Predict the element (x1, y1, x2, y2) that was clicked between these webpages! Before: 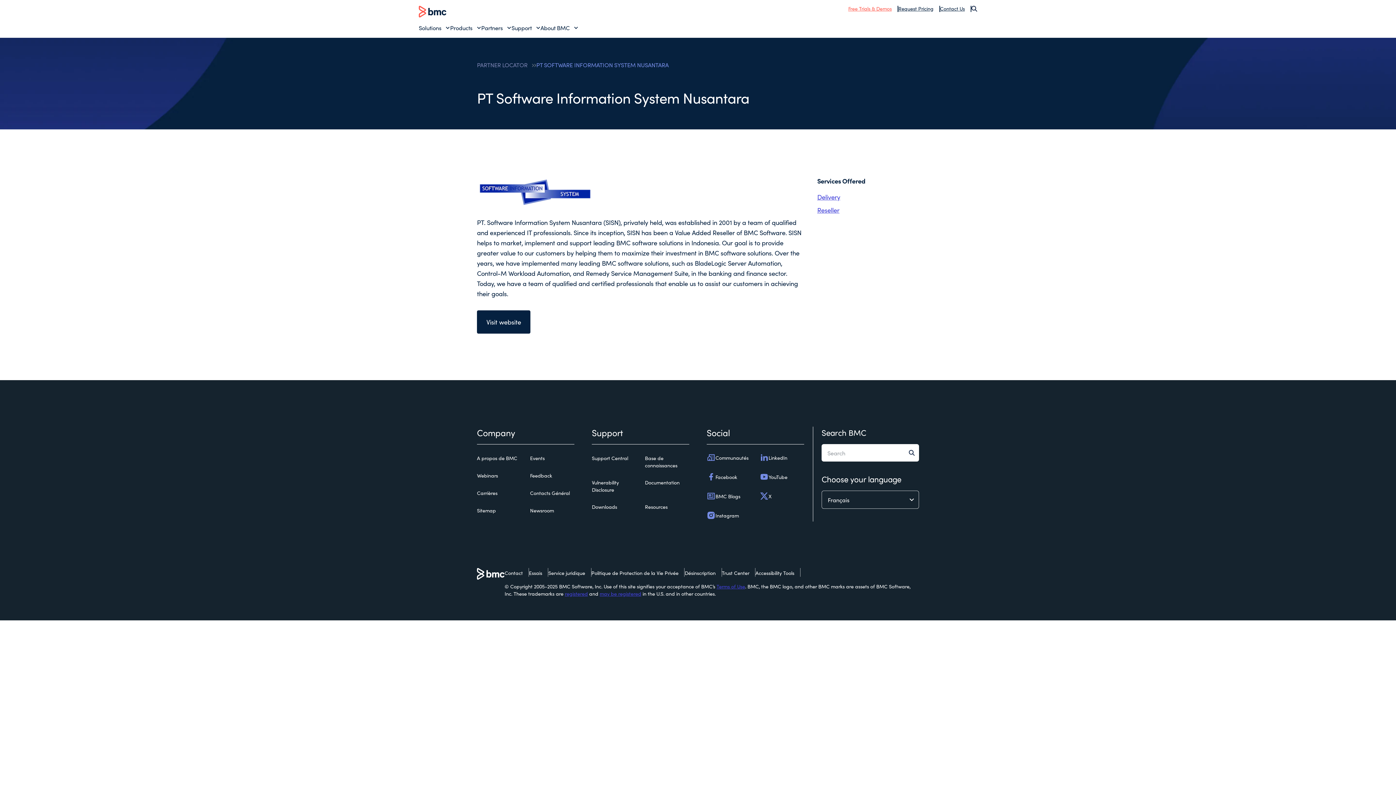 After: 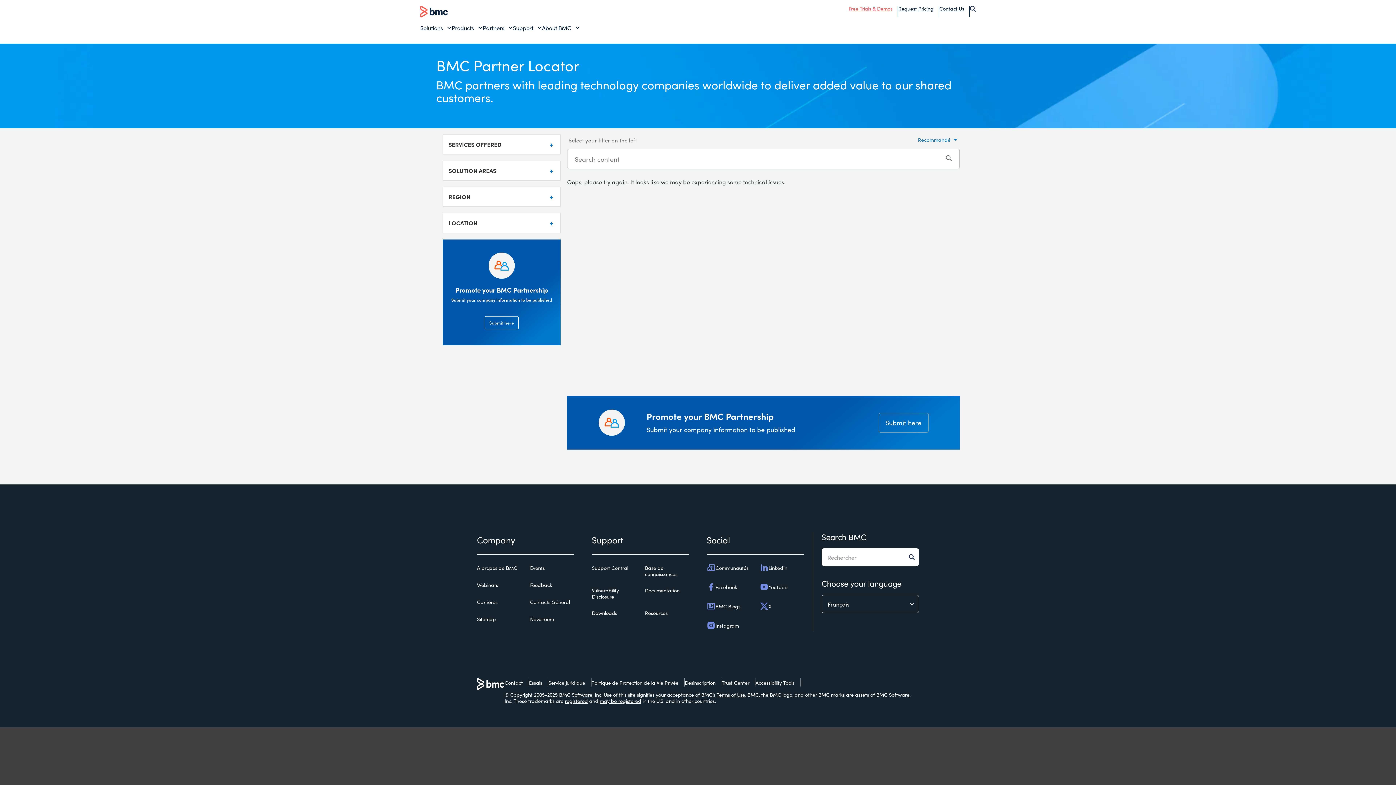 Action: label: PARTNER LOCATOR bbox: (477, 61, 536, 68)